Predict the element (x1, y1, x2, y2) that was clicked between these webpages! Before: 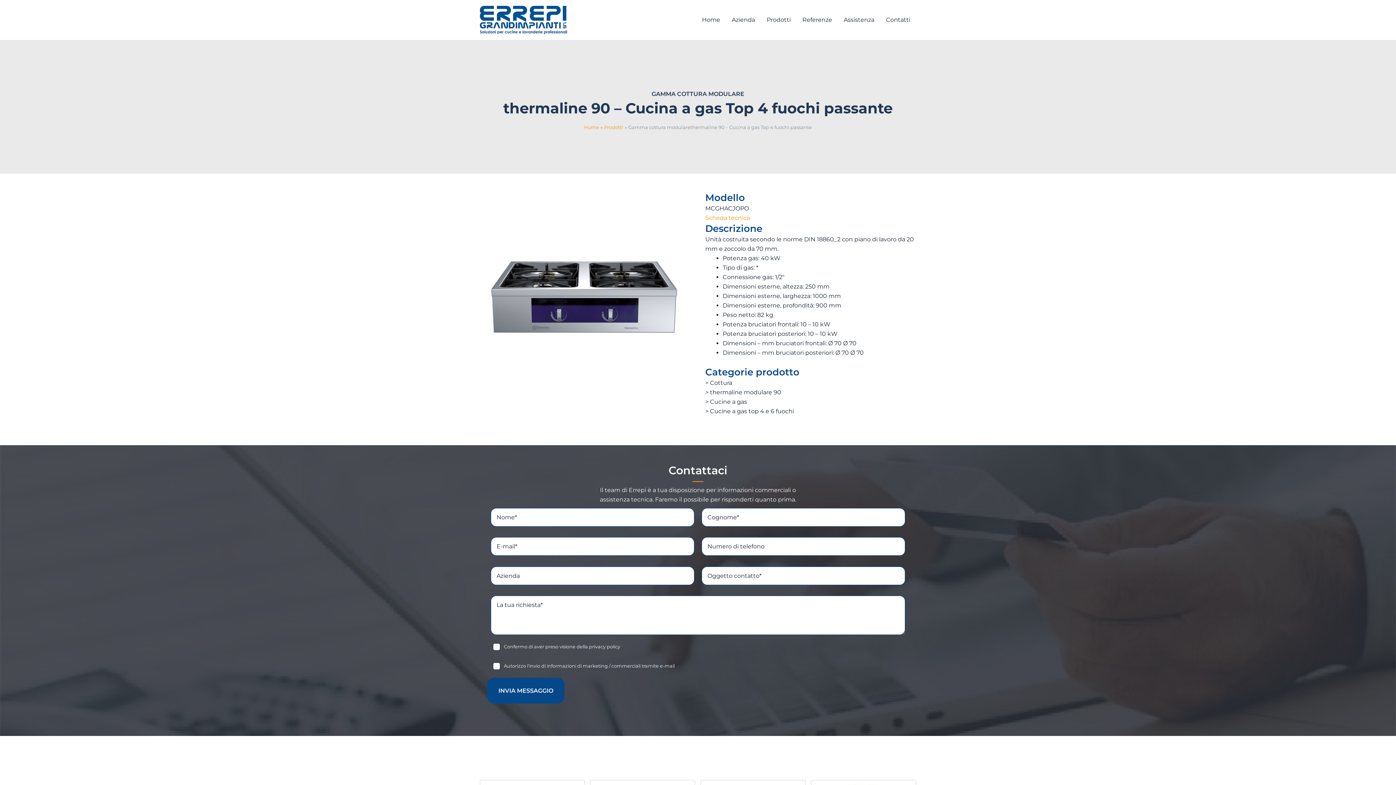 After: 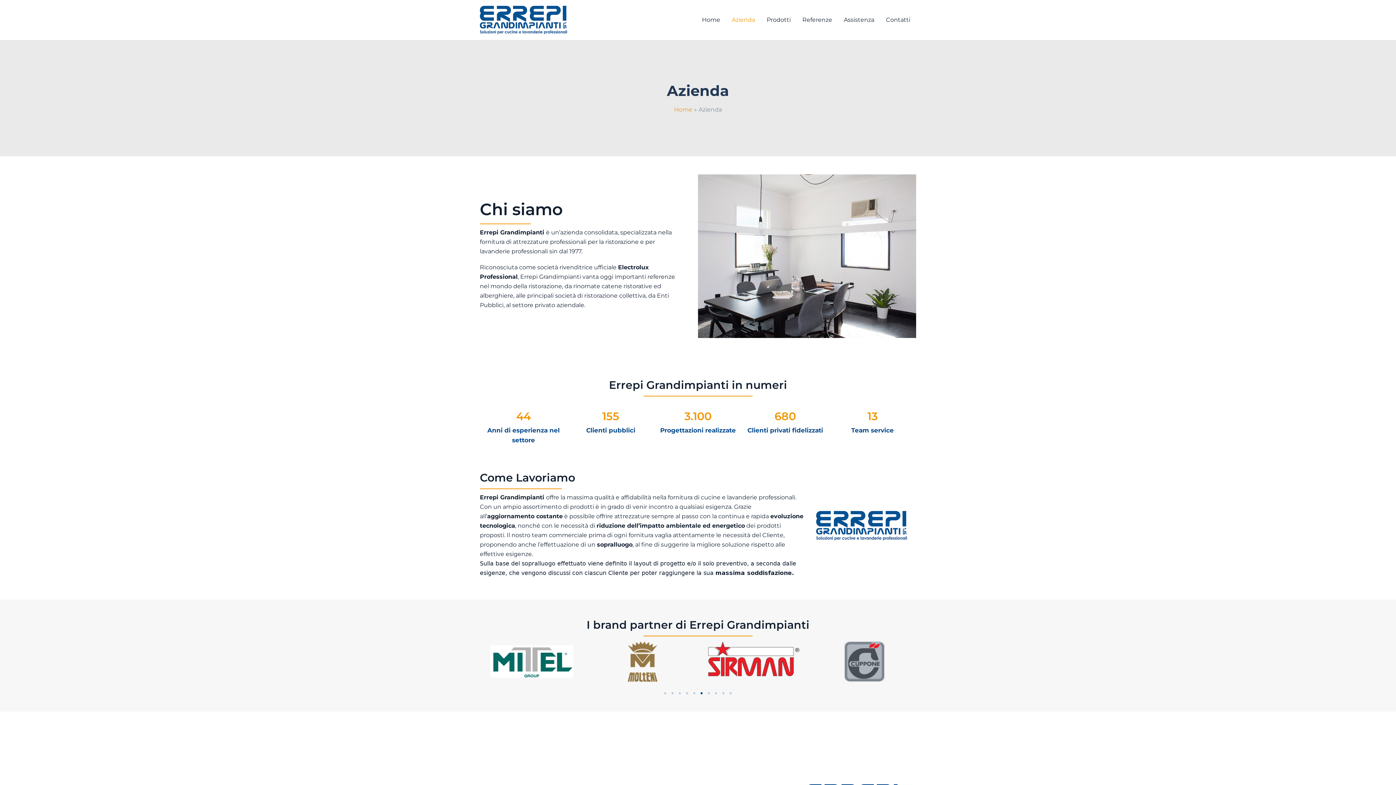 Action: label: Azienda bbox: (726, 7, 761, 32)